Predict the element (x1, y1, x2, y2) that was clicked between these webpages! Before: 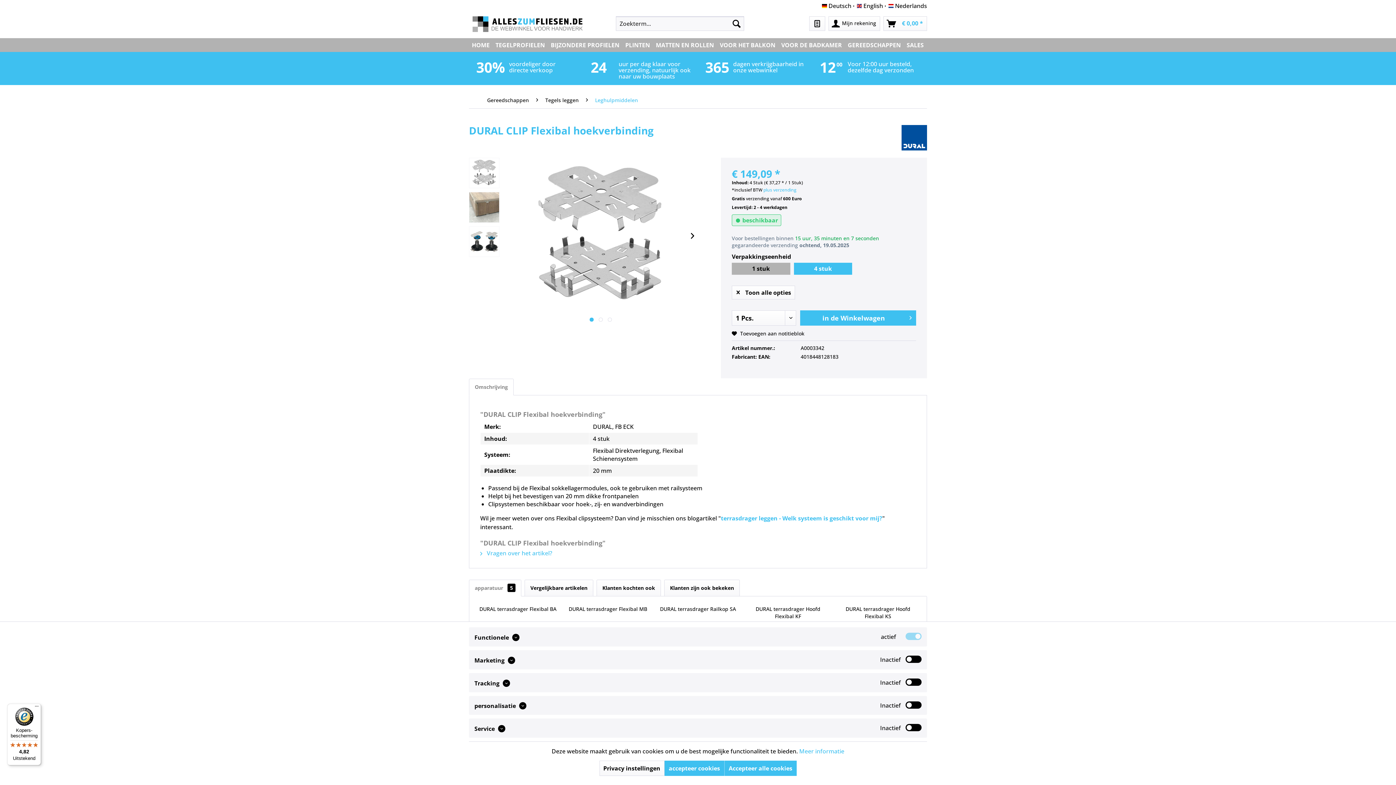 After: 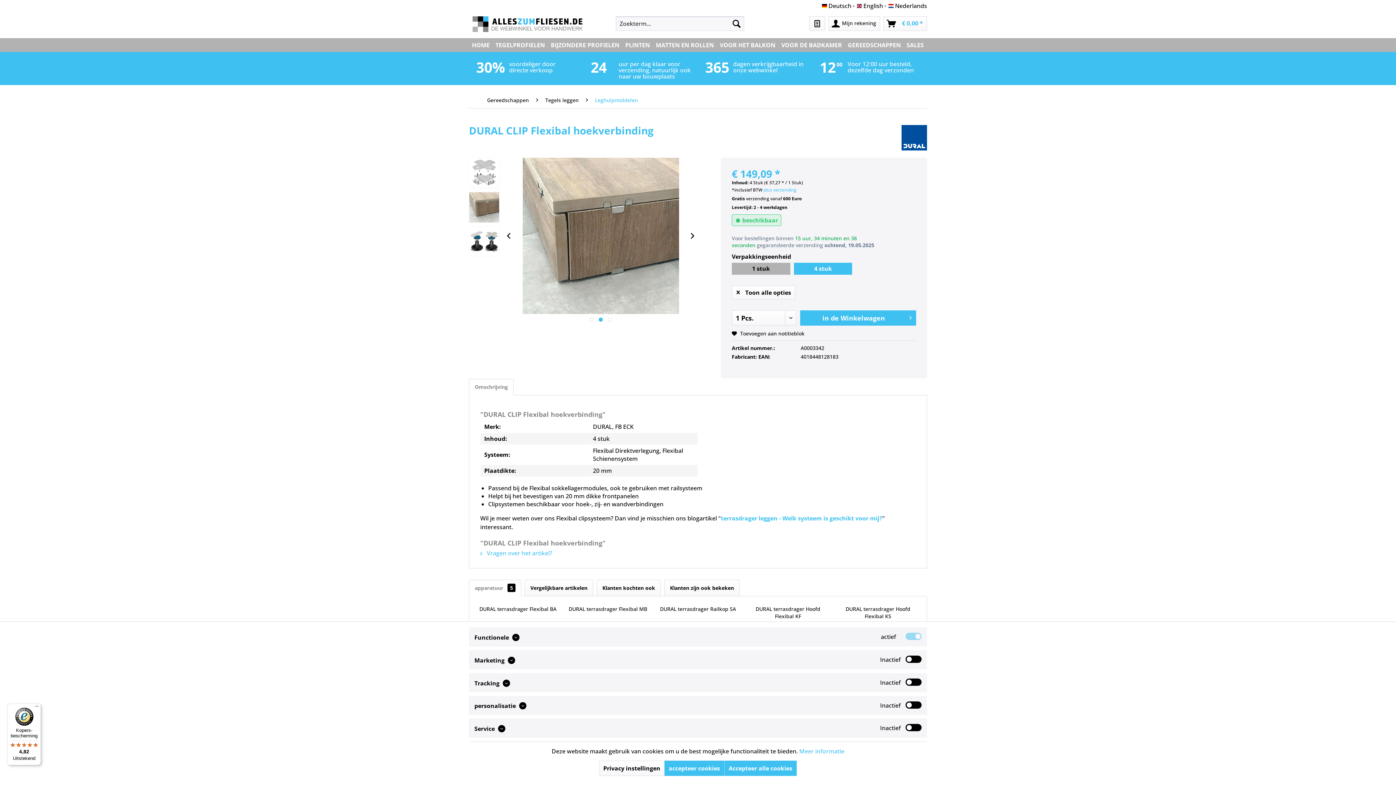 Action: bbox: (598, 317, 602, 321) label:  